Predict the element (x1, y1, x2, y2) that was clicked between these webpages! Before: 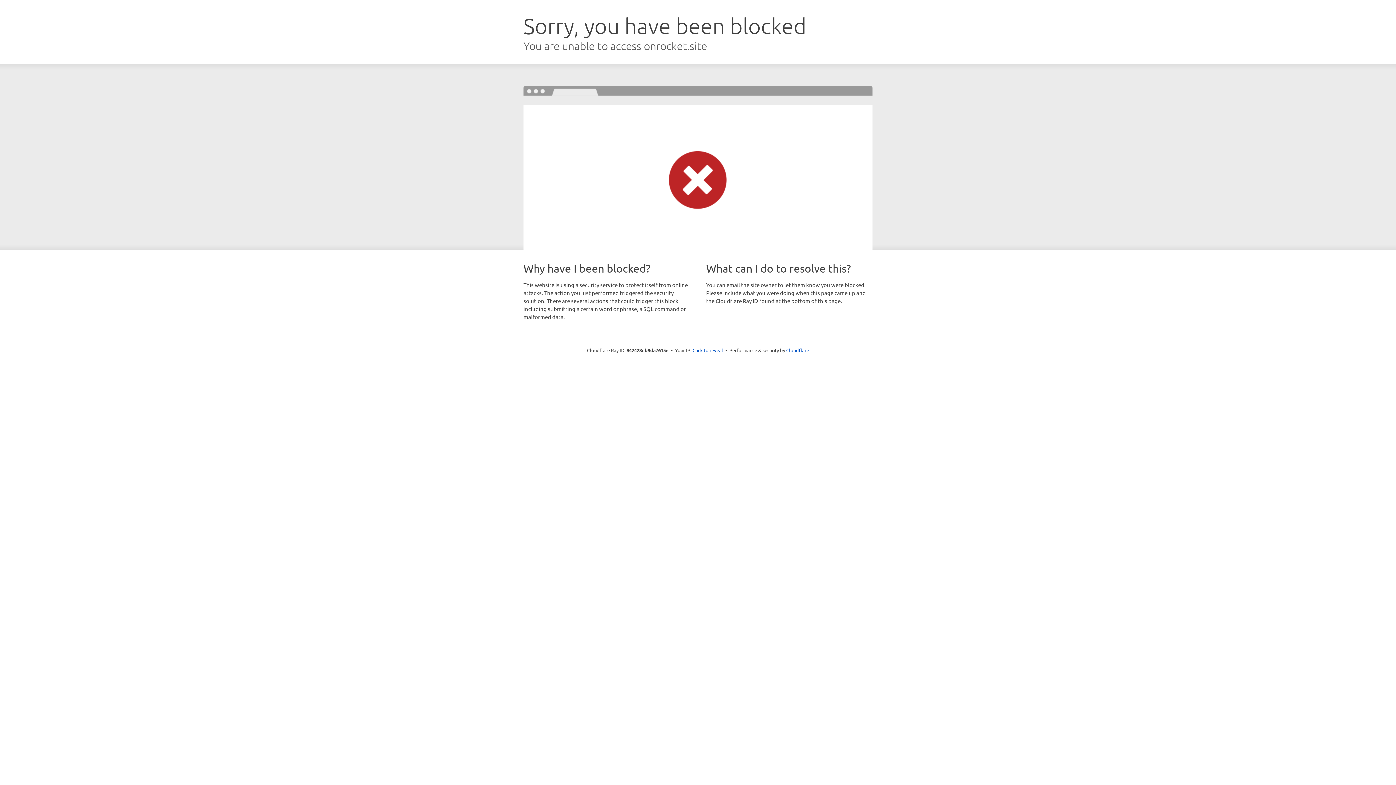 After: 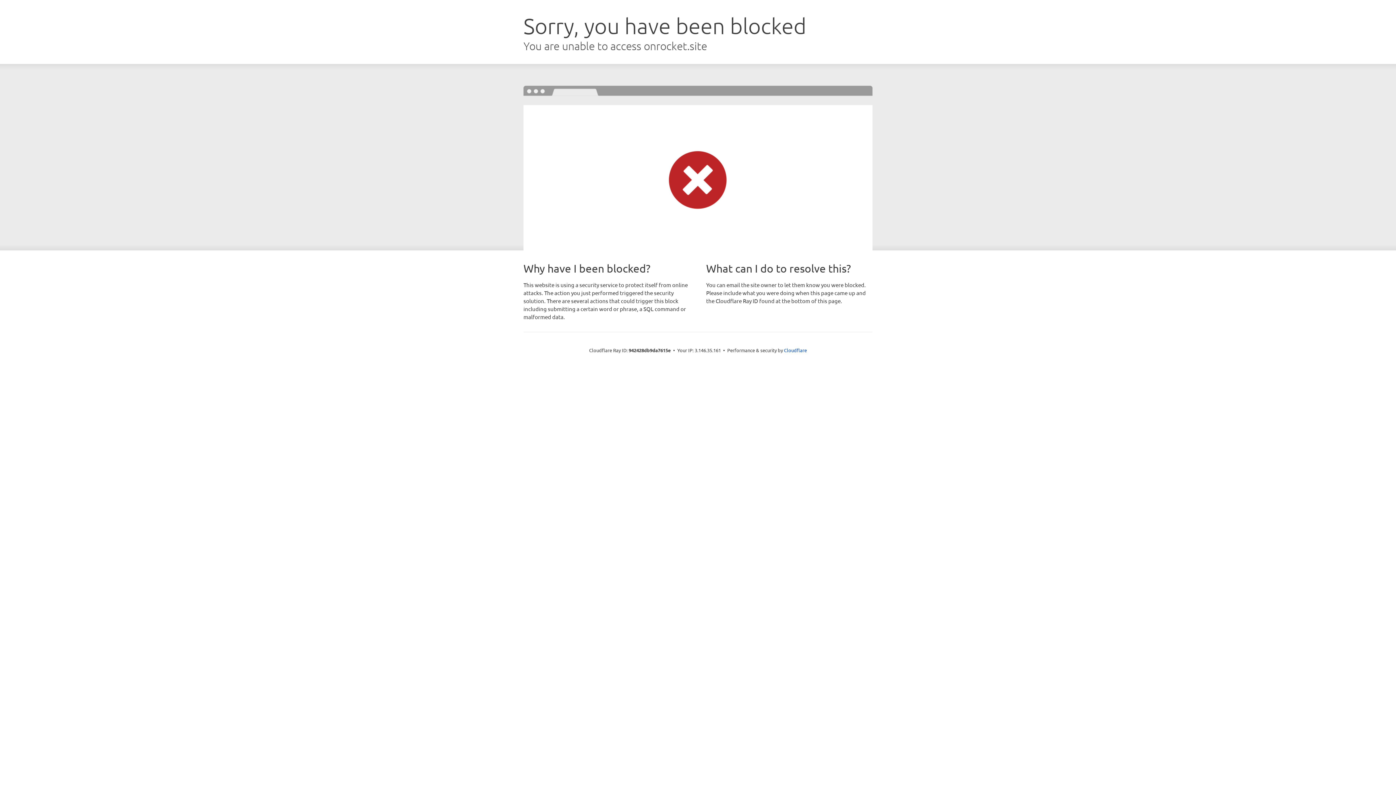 Action: label: Click to reveal bbox: (692, 346, 723, 353)